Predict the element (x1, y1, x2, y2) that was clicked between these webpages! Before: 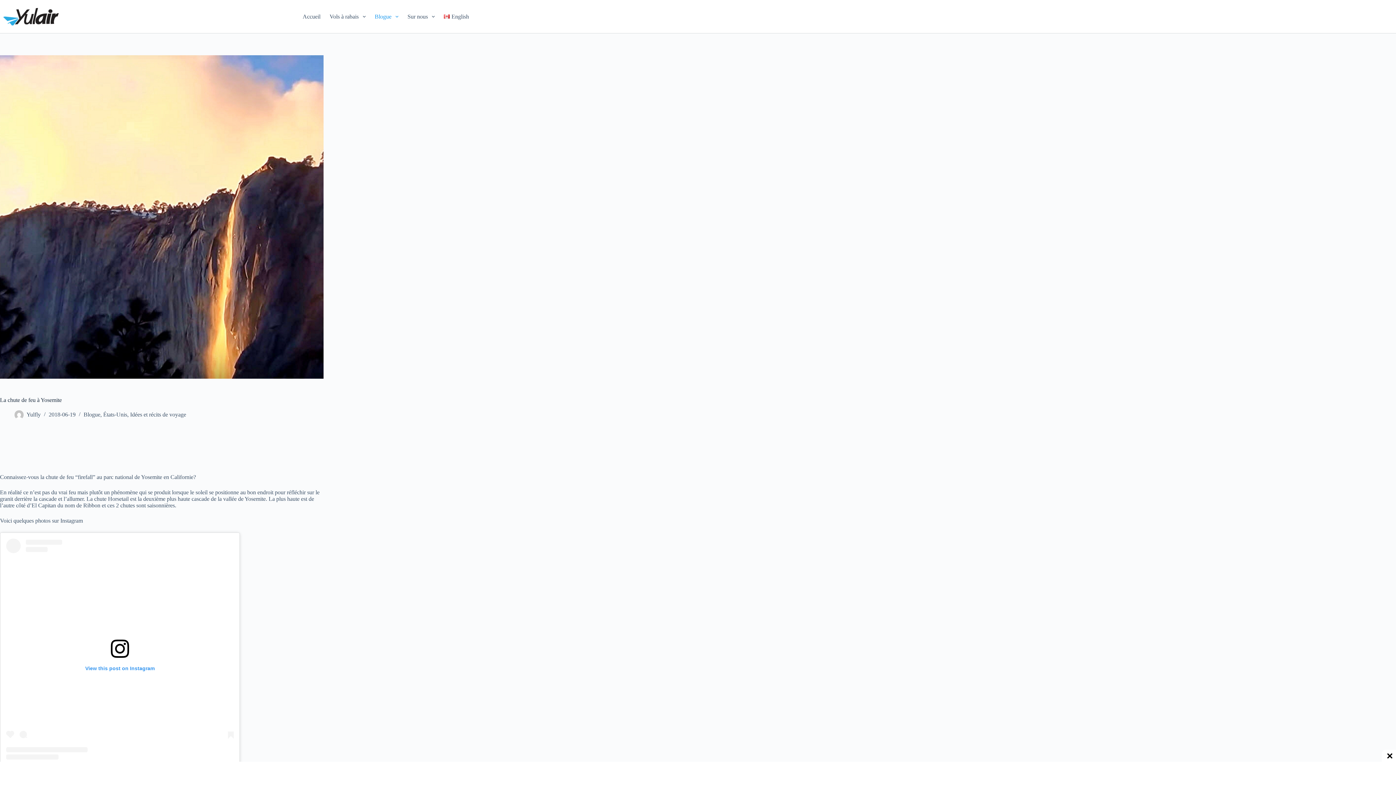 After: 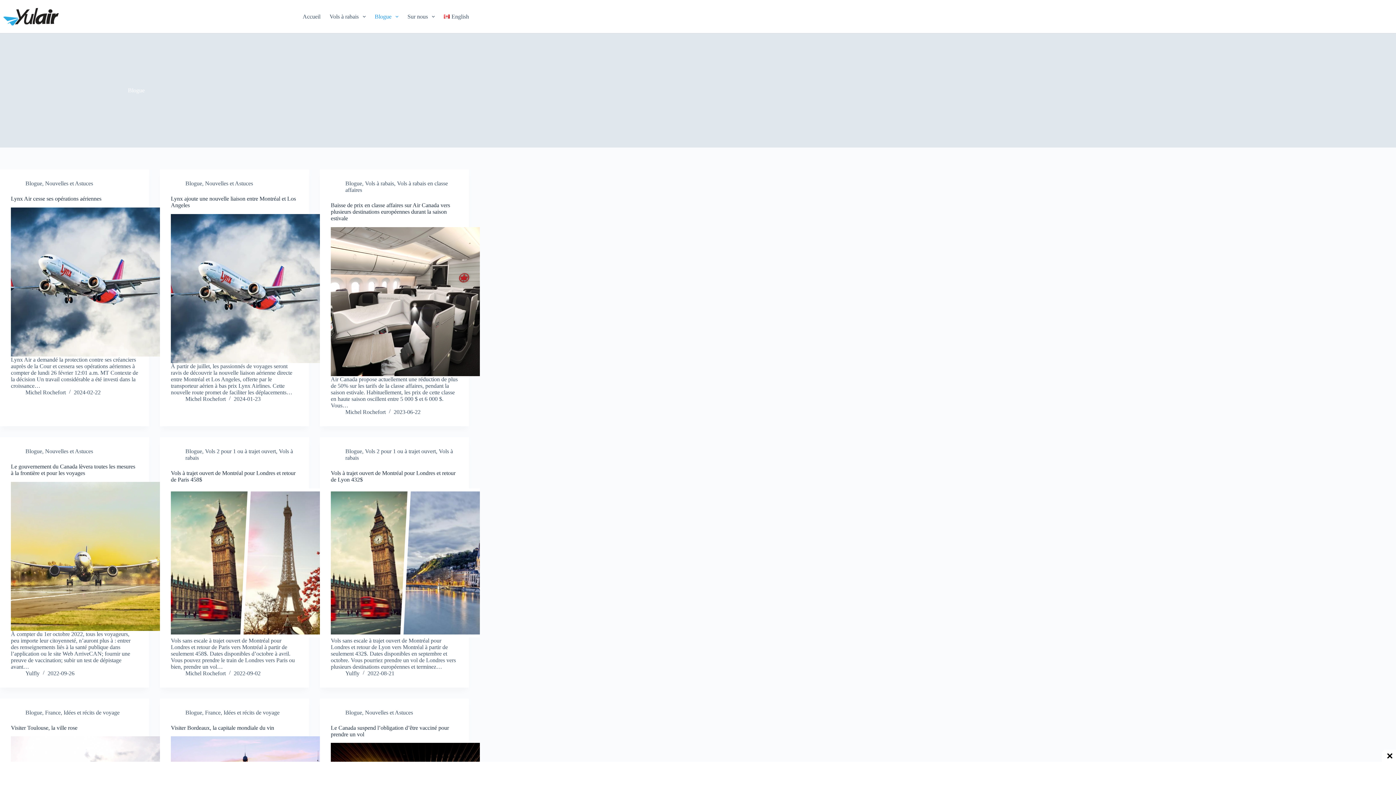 Action: bbox: (83, 411, 100, 417) label: Blogue